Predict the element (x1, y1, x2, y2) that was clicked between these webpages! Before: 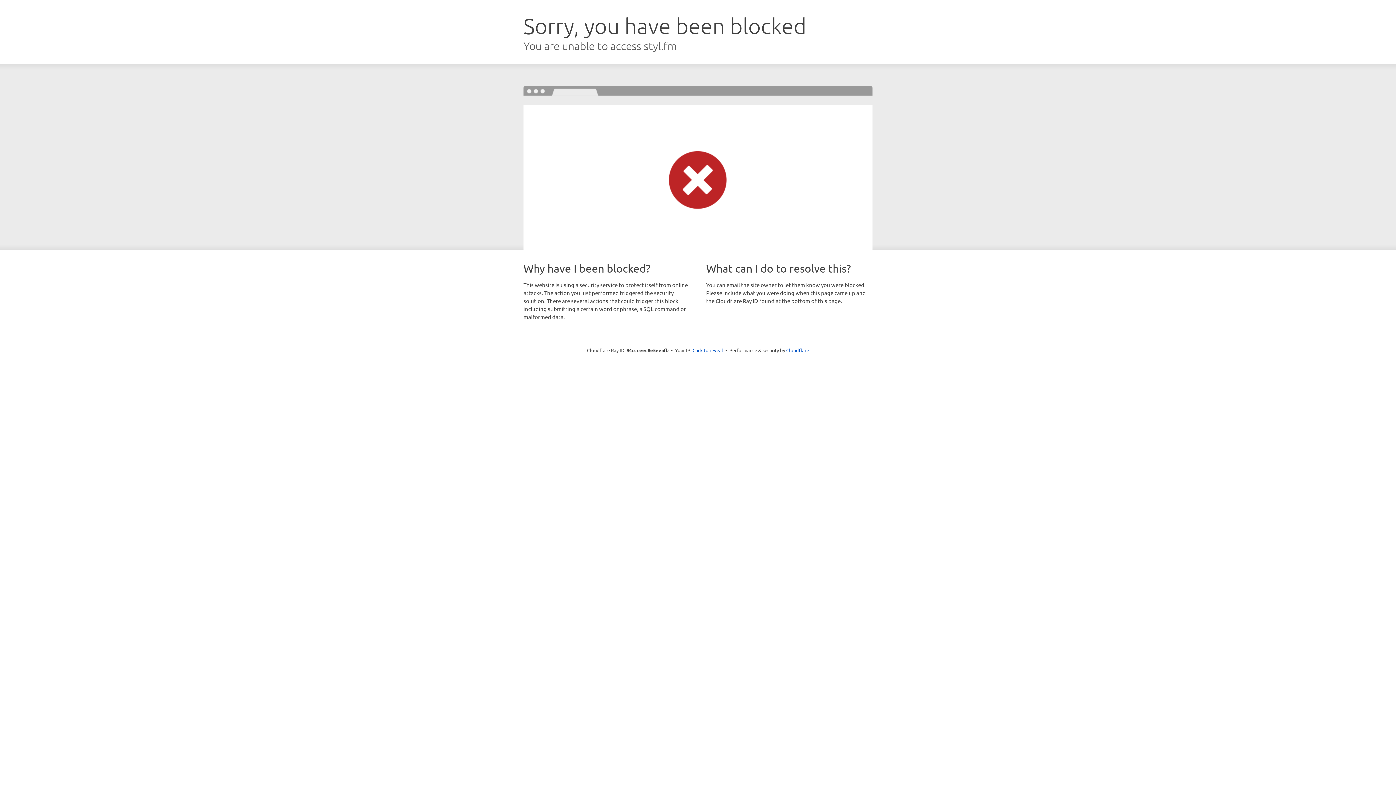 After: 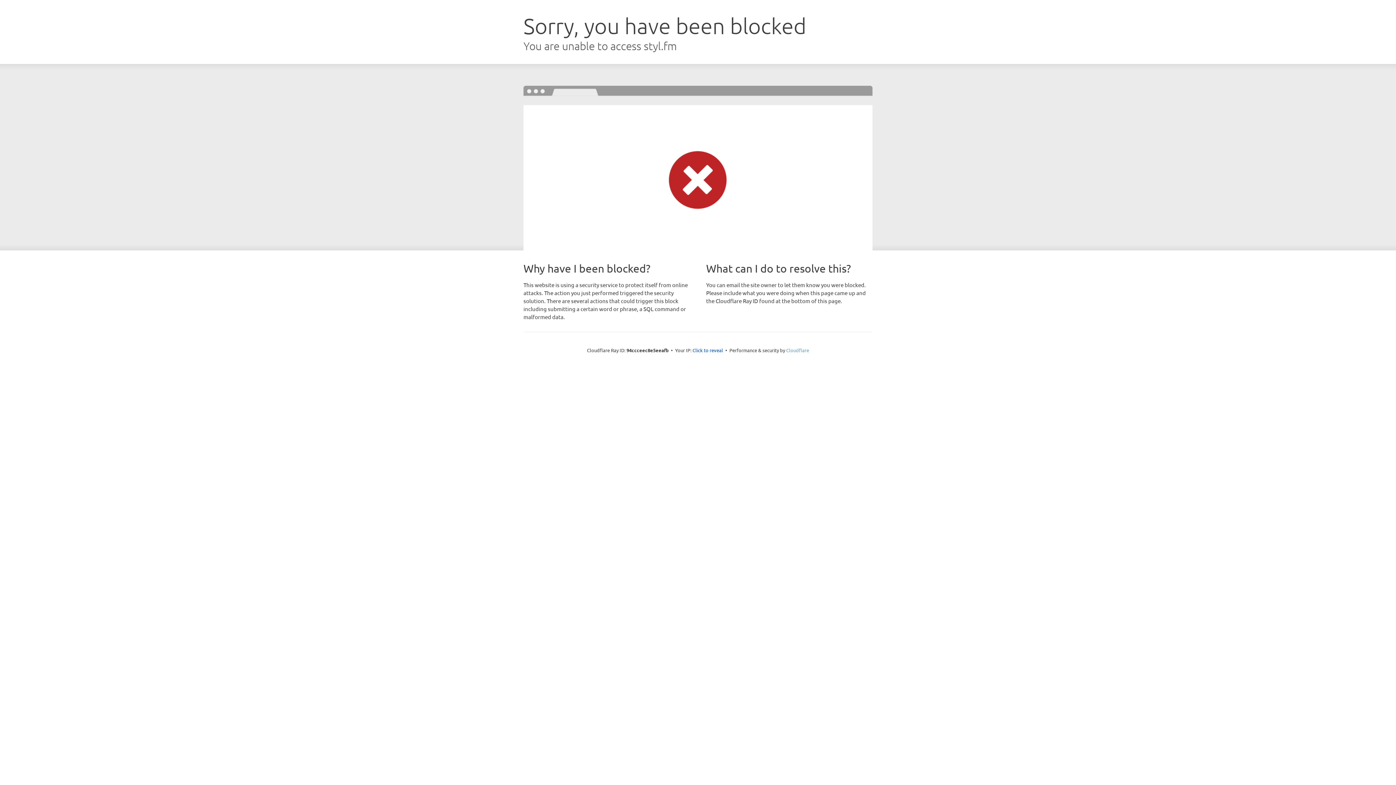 Action: label: Cloudflare bbox: (786, 347, 809, 353)